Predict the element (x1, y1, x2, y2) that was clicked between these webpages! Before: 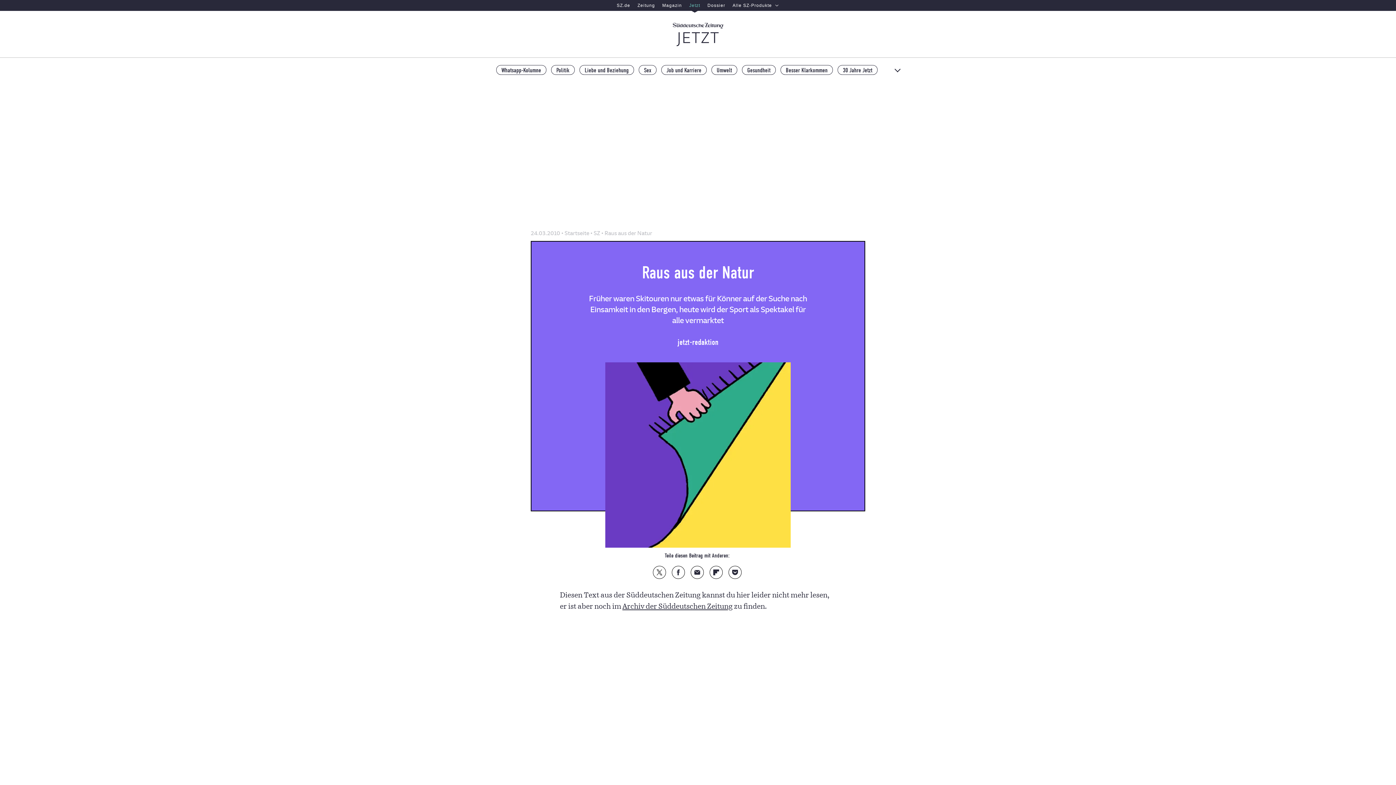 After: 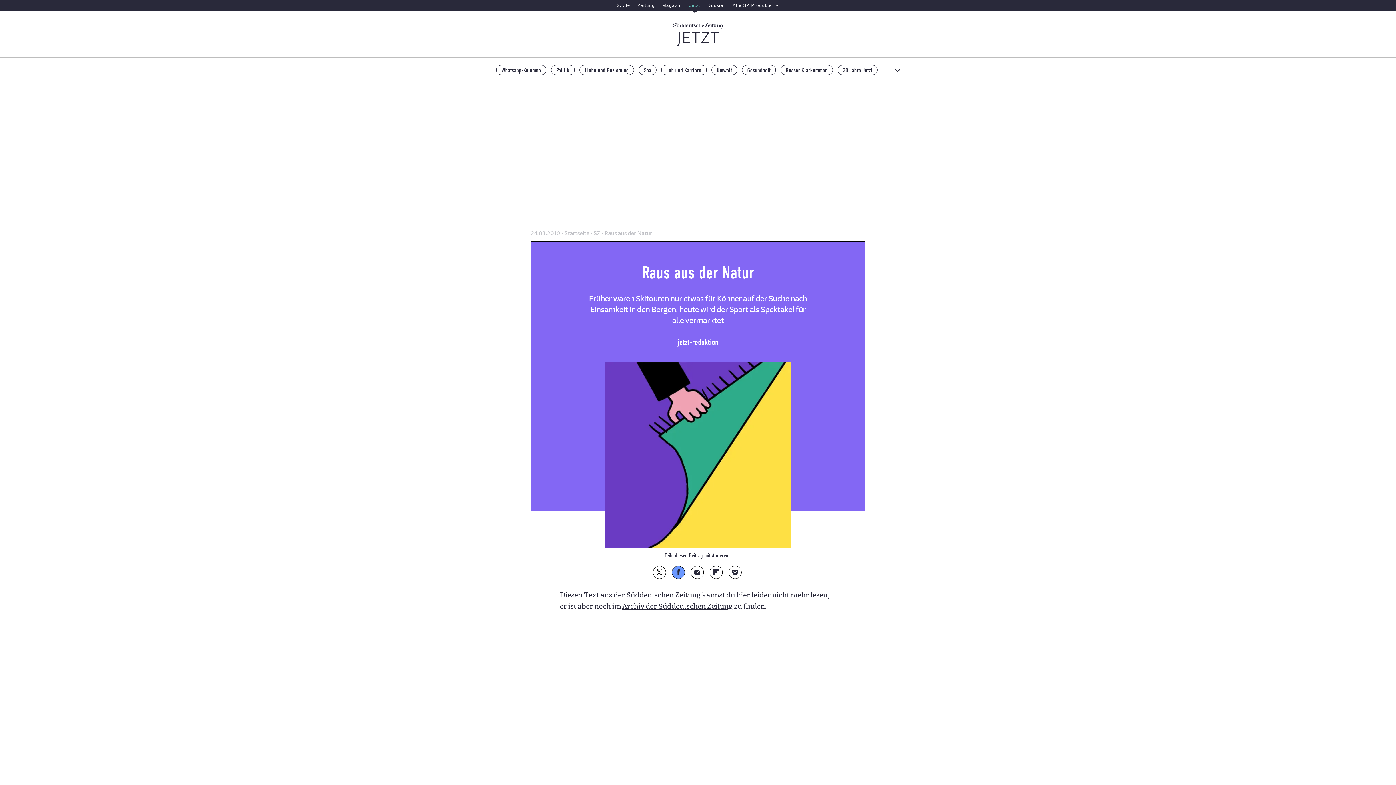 Action: bbox: (672, 566, 684, 578) label: Auf Facebook teilen